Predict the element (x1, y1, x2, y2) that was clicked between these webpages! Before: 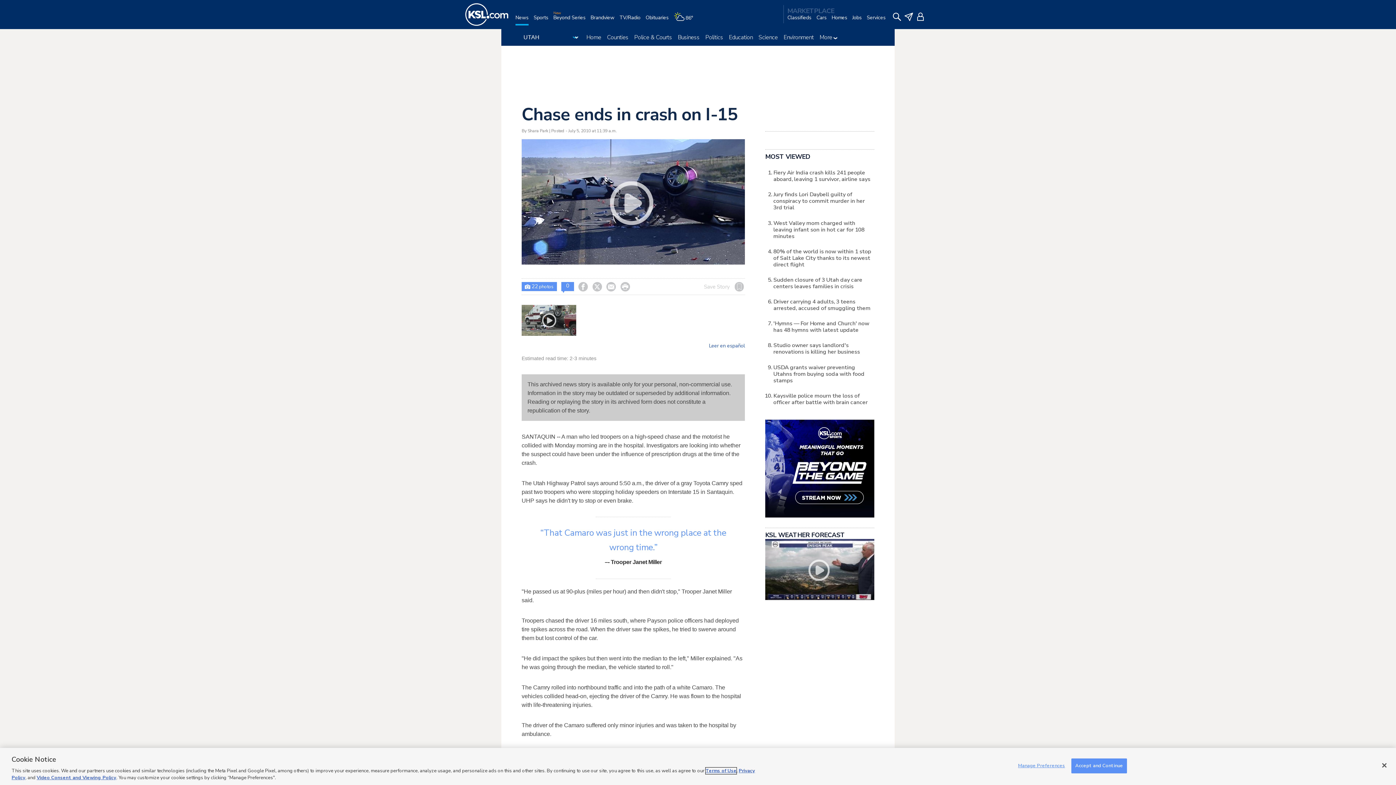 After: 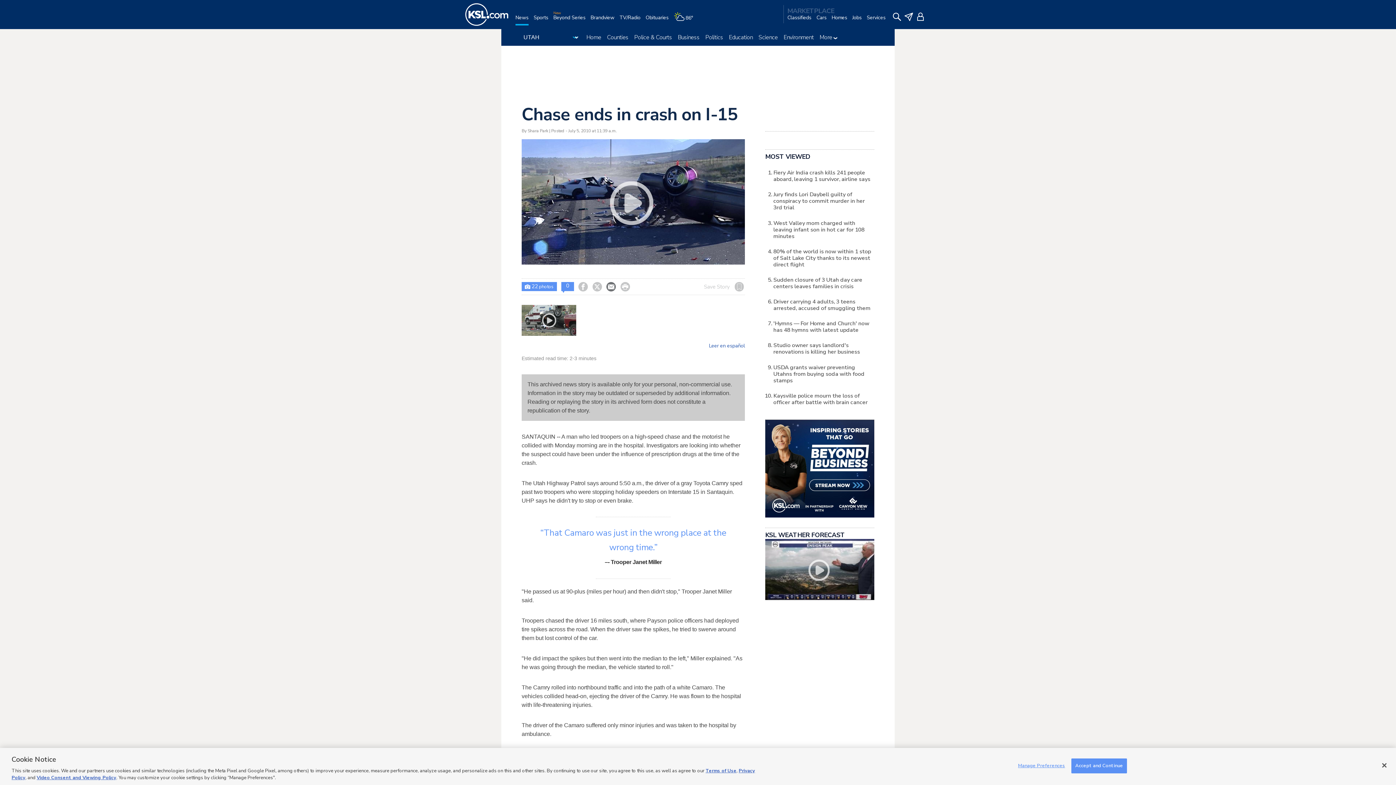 Action: label:  bbox: (606, 282, 616, 291)